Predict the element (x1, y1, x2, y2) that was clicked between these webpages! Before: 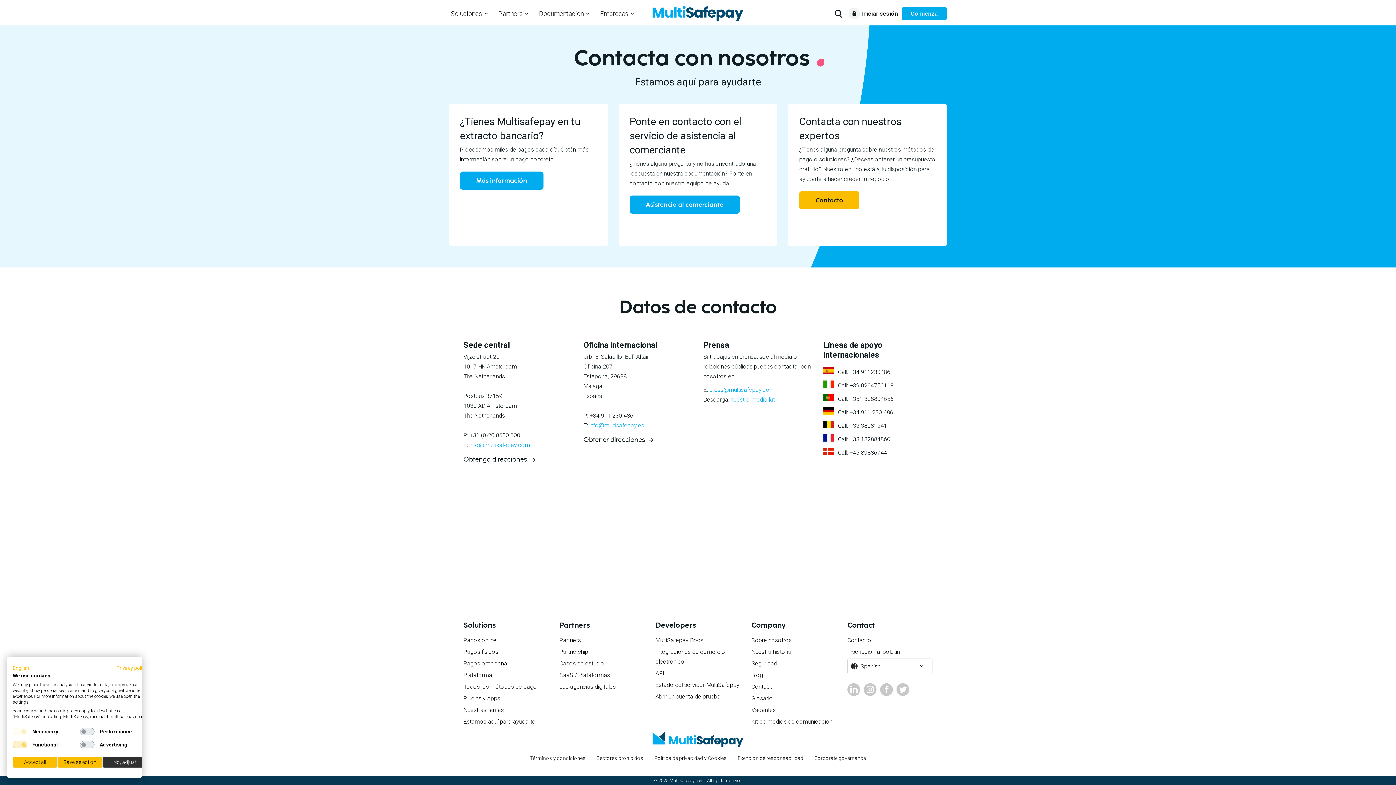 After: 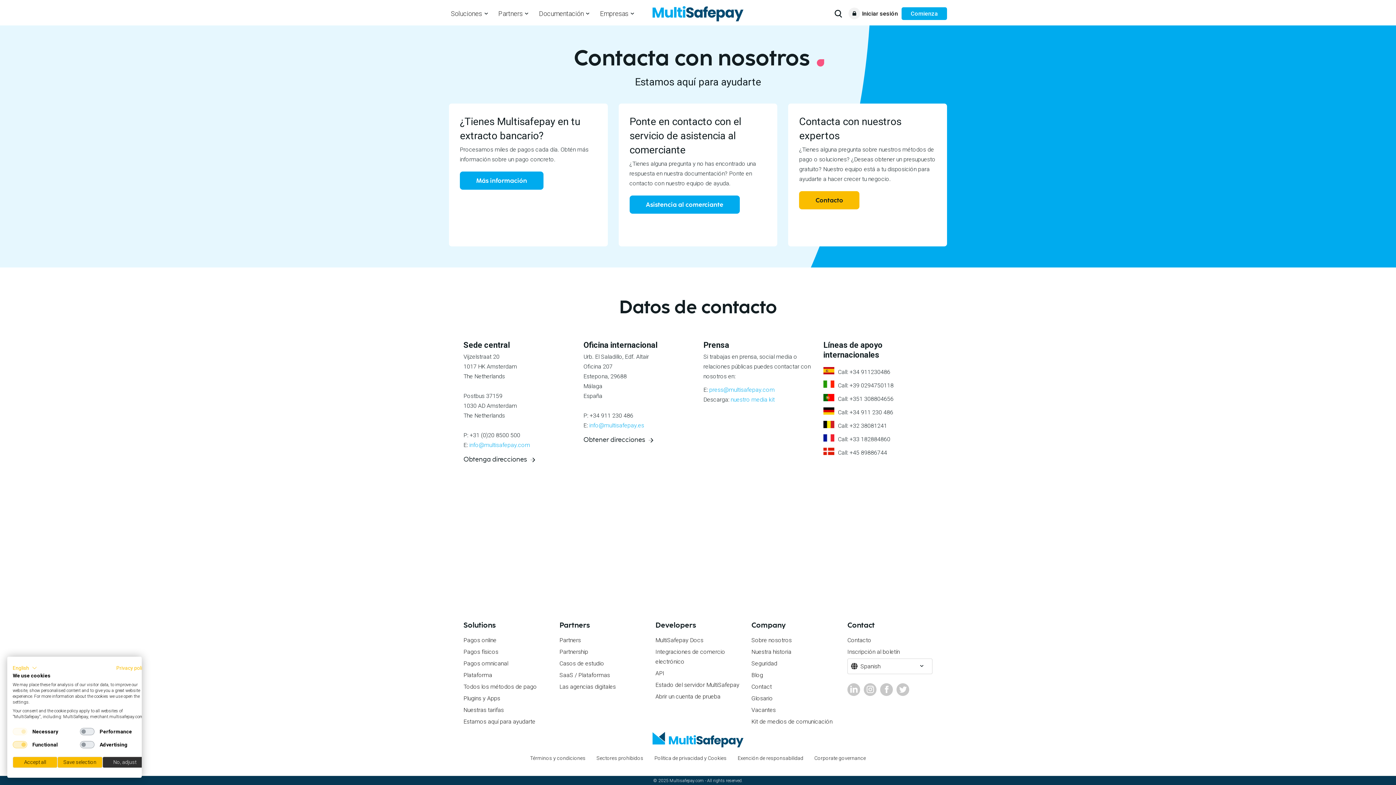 Action: bbox: (896, 683, 909, 696)